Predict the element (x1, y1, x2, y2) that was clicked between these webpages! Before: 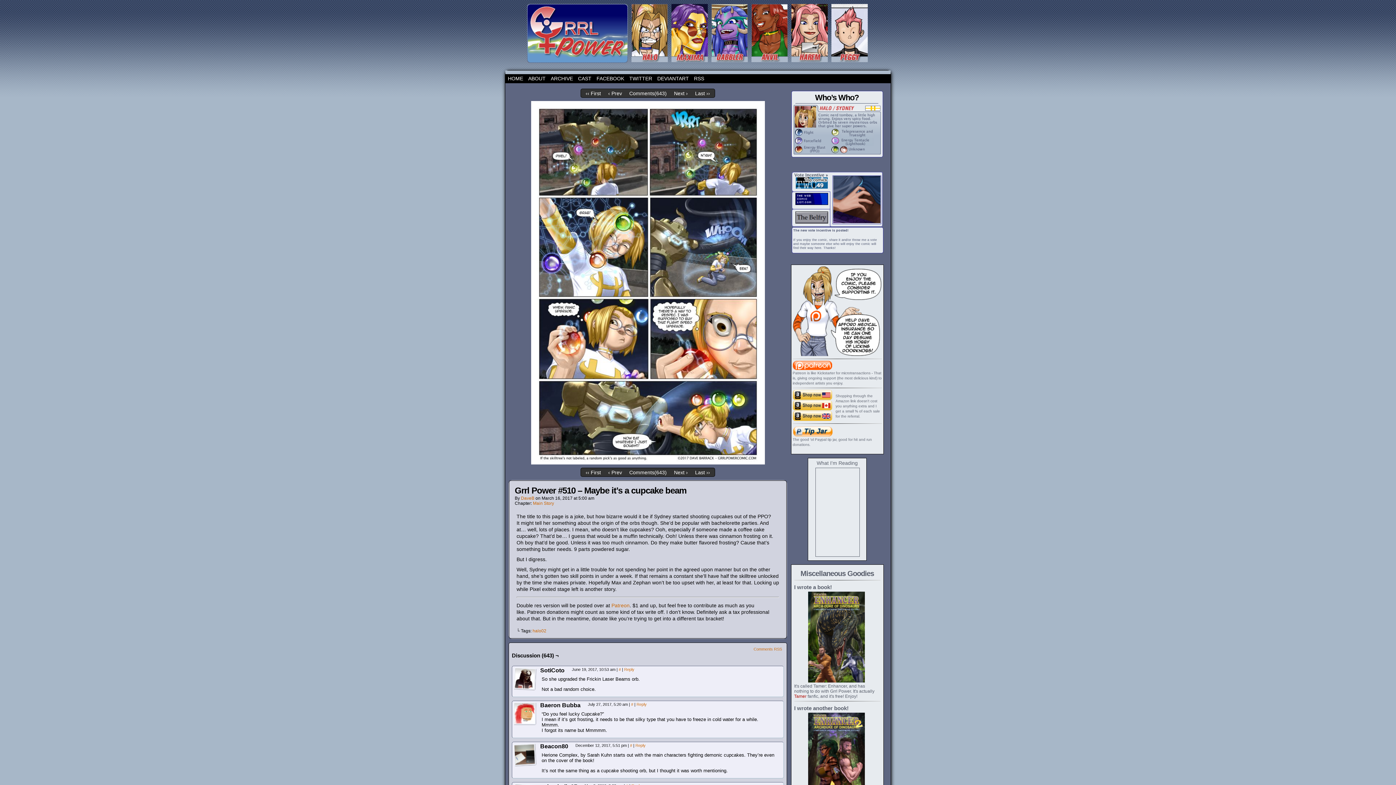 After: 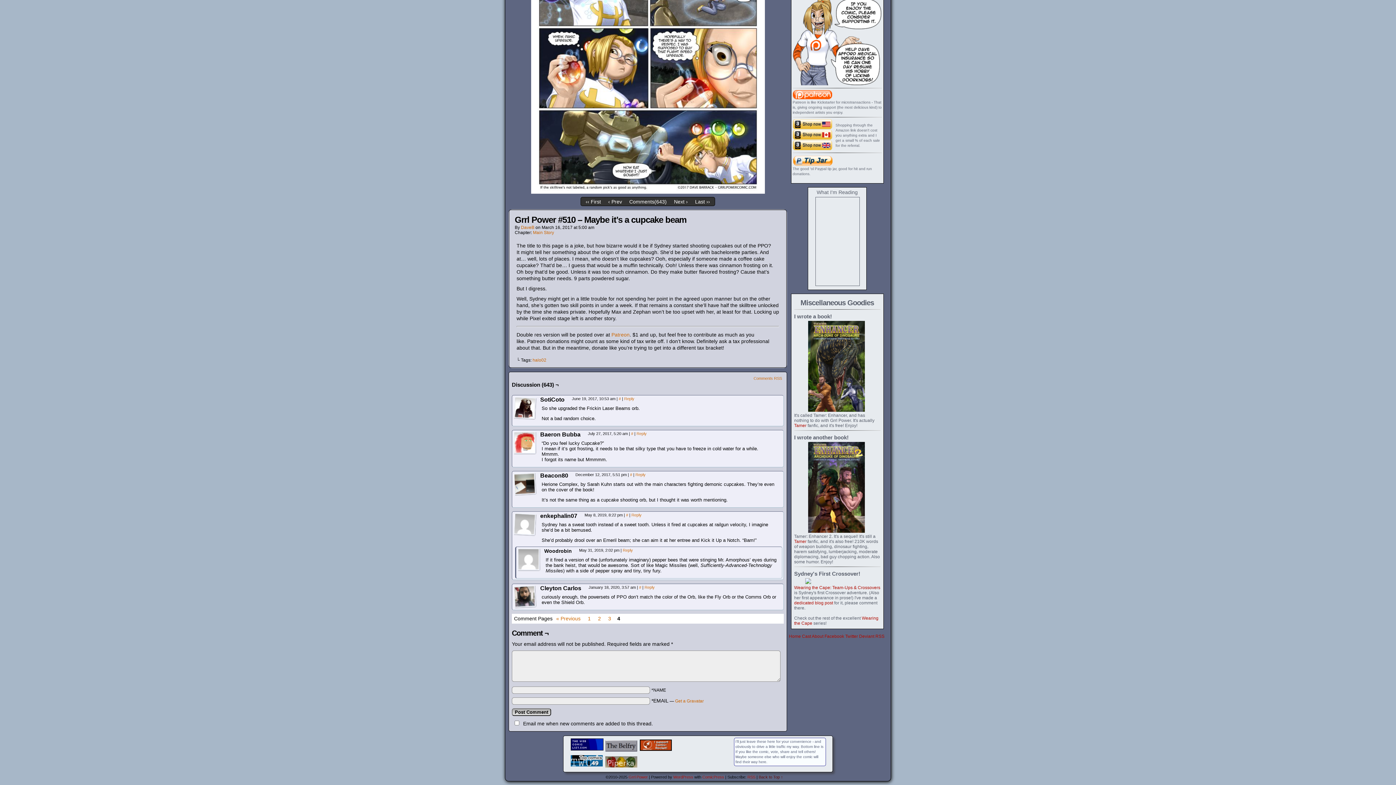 Action: label: # bbox: (630, 743, 632, 748)